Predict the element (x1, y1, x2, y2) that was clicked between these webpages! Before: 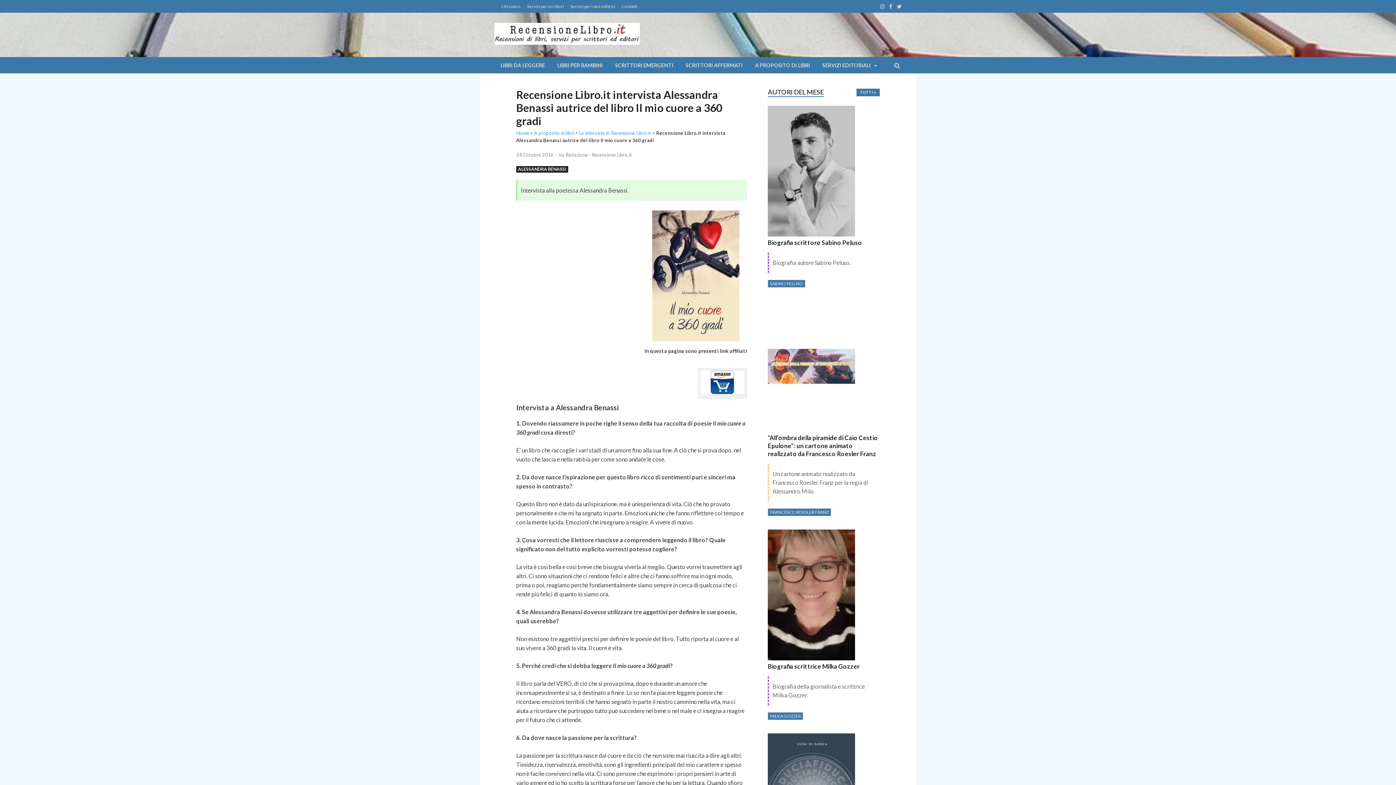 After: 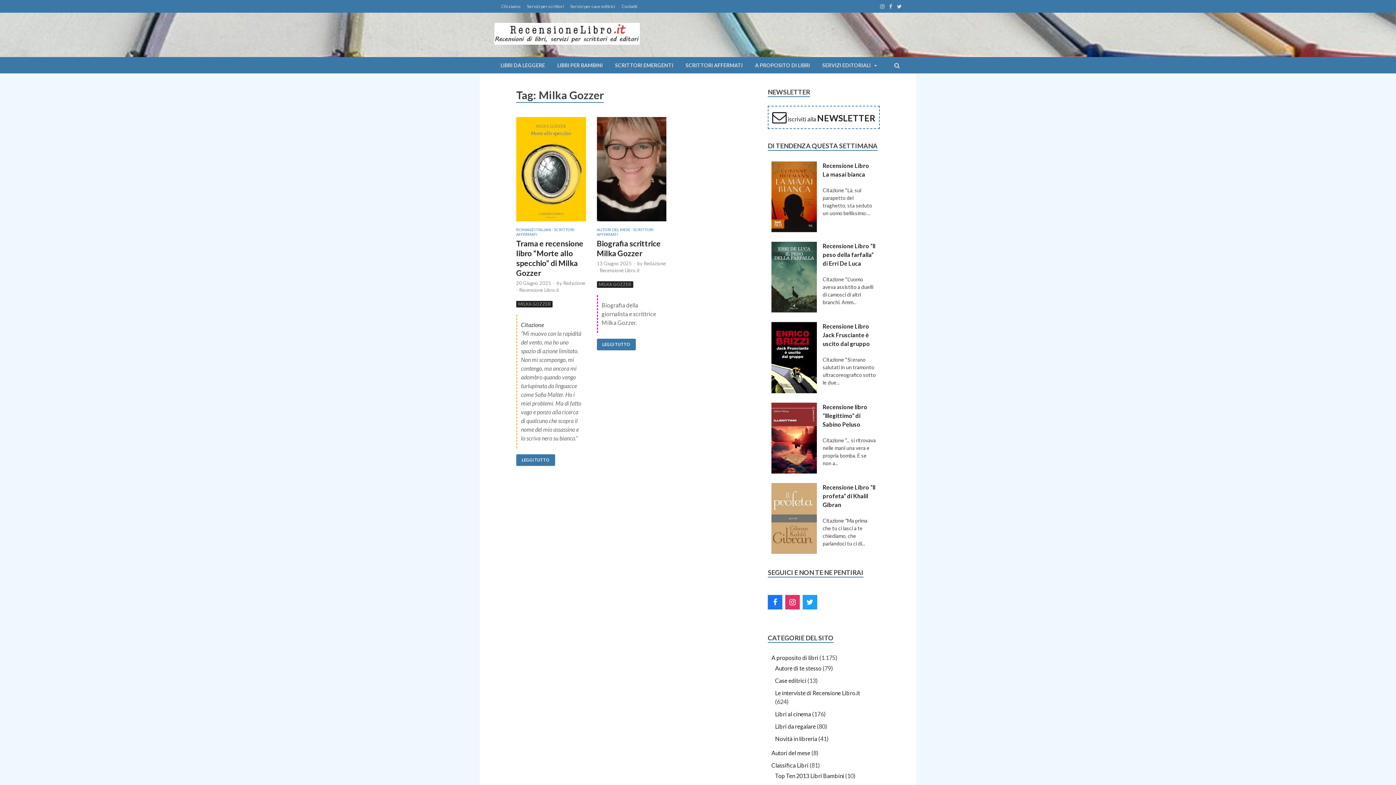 Action: label: MILKA GOZZER bbox: (768, 712, 803, 720)